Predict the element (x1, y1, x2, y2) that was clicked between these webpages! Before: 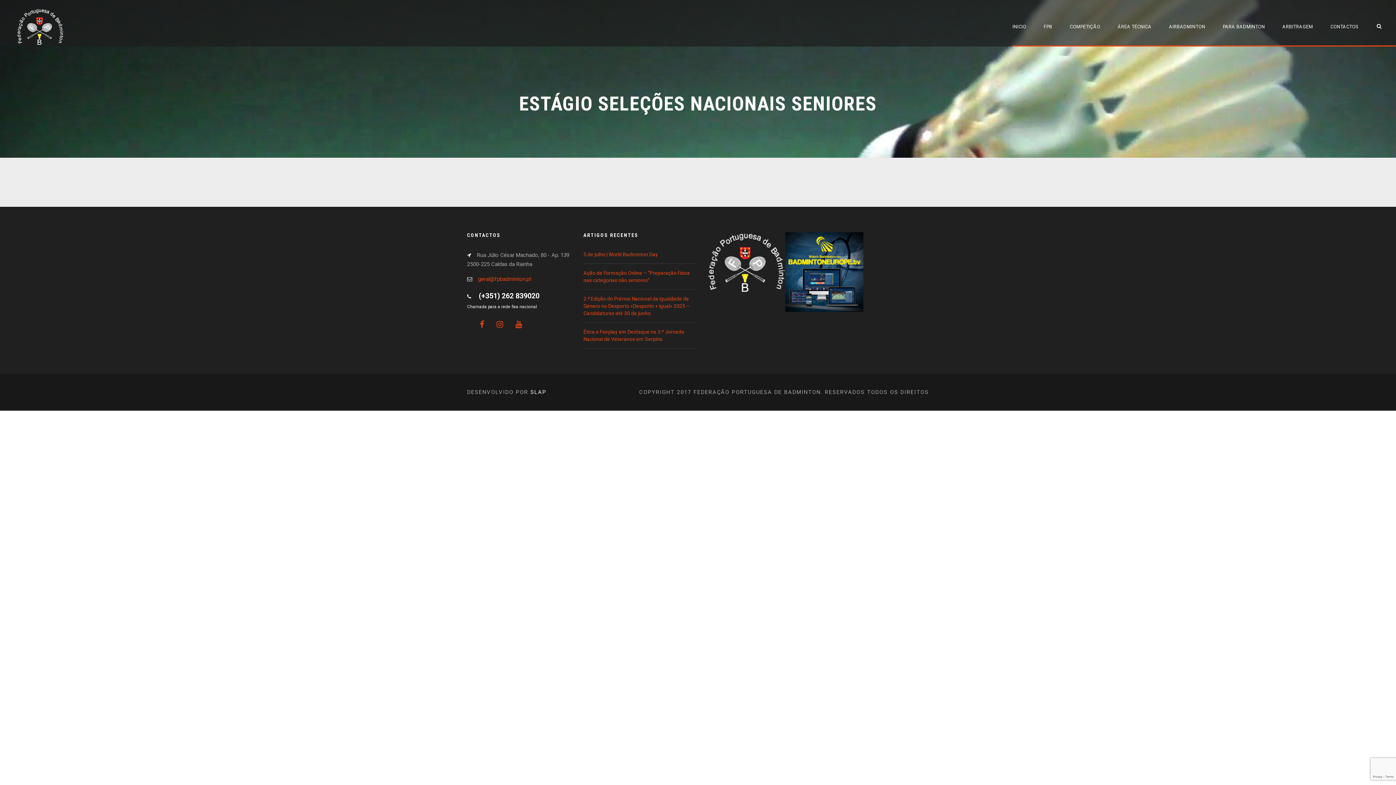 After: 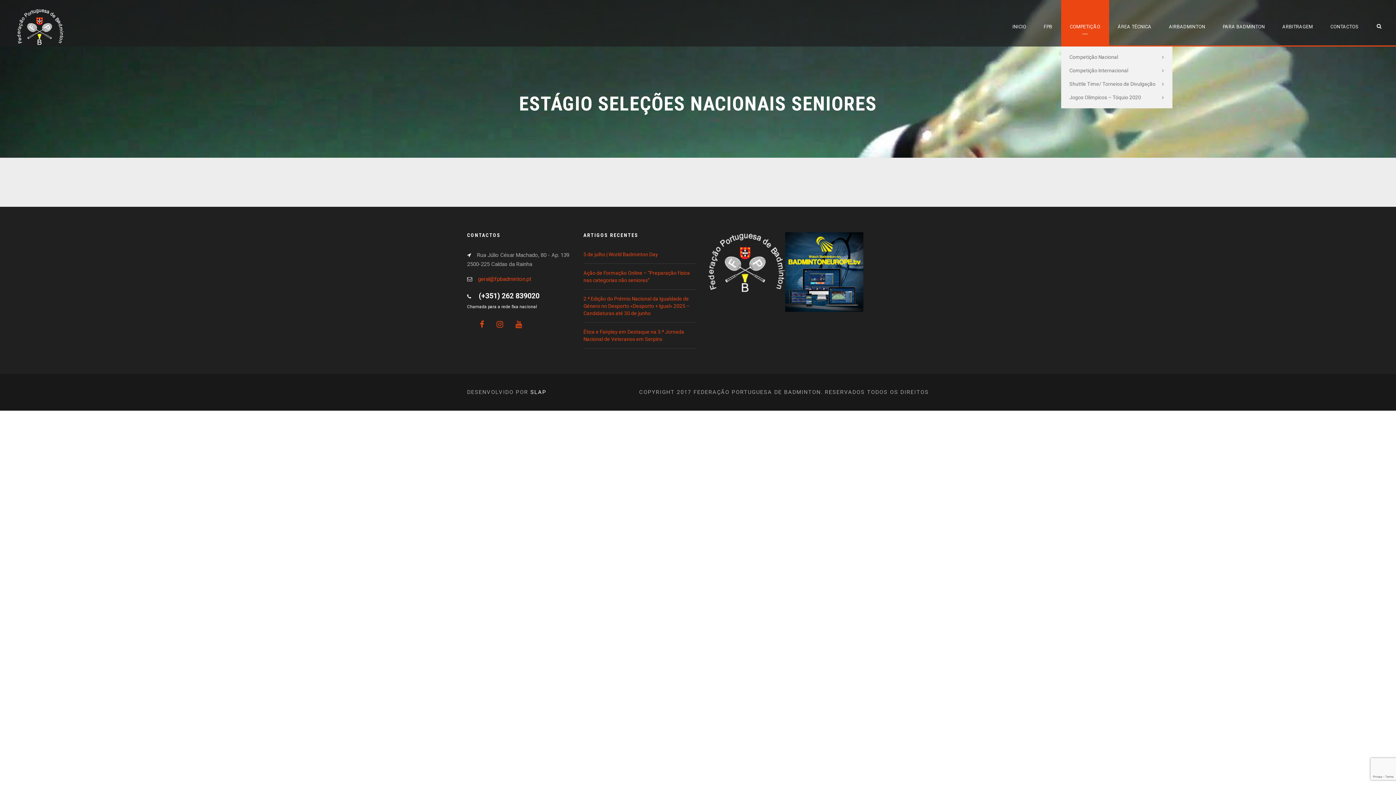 Action: label: COMPETIÇÃO bbox: (1070, 22, 1100, 46)